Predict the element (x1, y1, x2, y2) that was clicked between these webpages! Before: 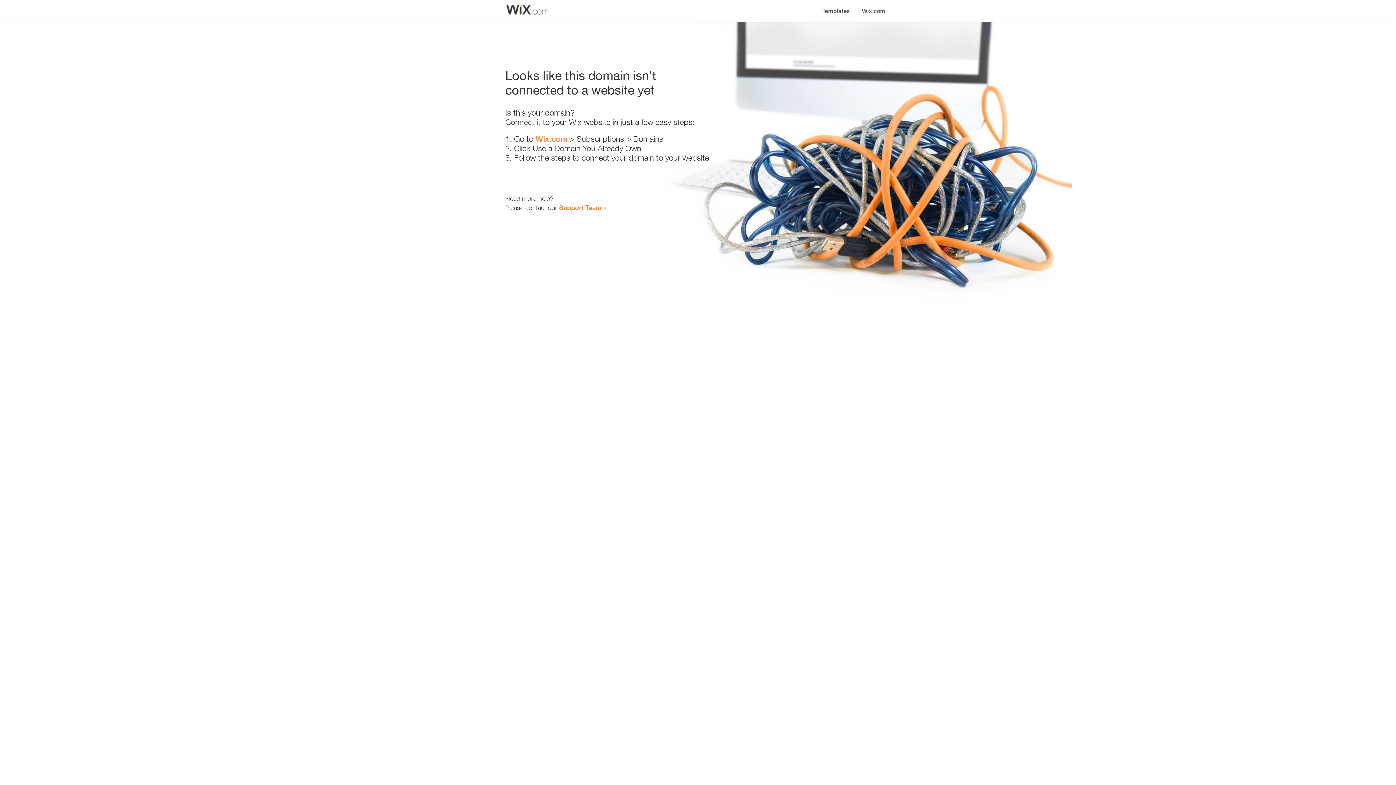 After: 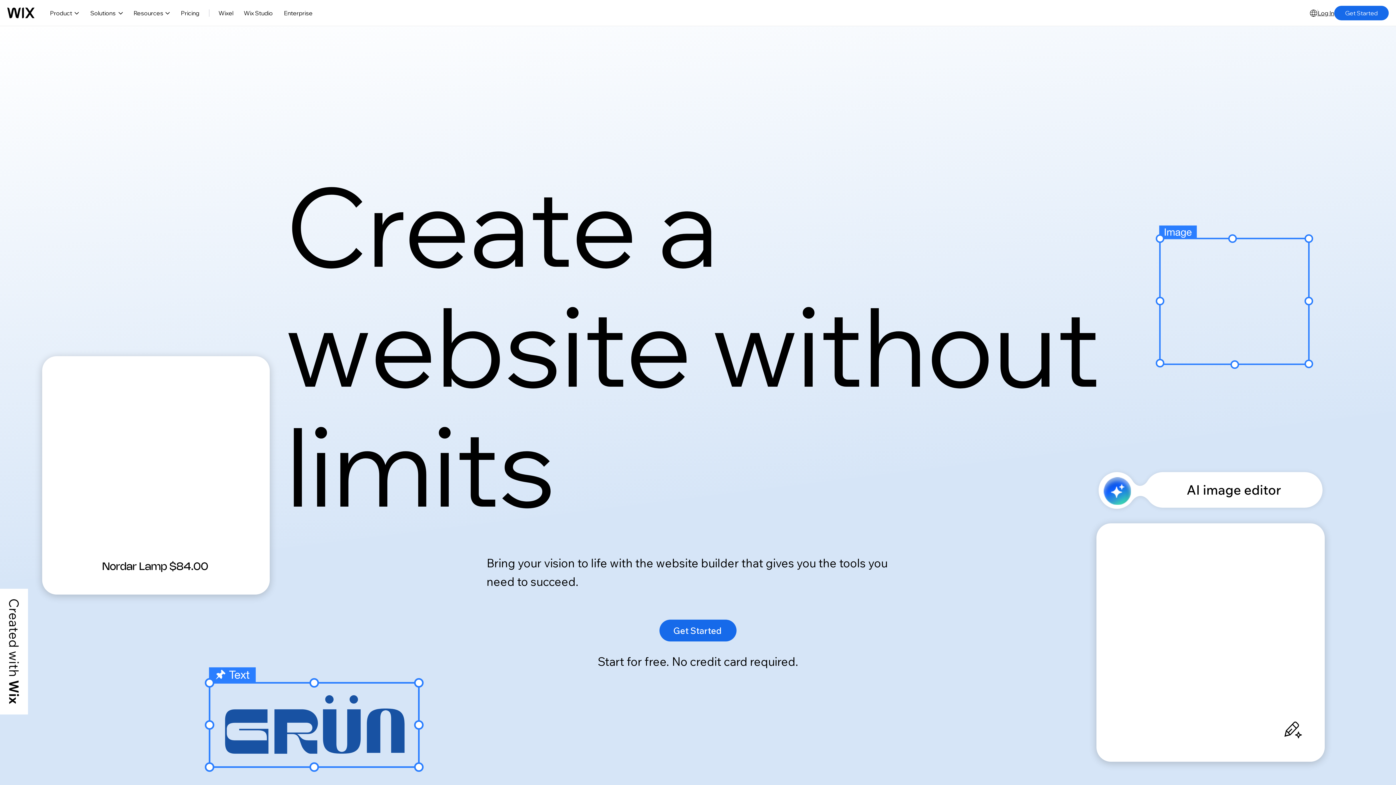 Action: label: Wix.com bbox: (535, 134, 567, 143)